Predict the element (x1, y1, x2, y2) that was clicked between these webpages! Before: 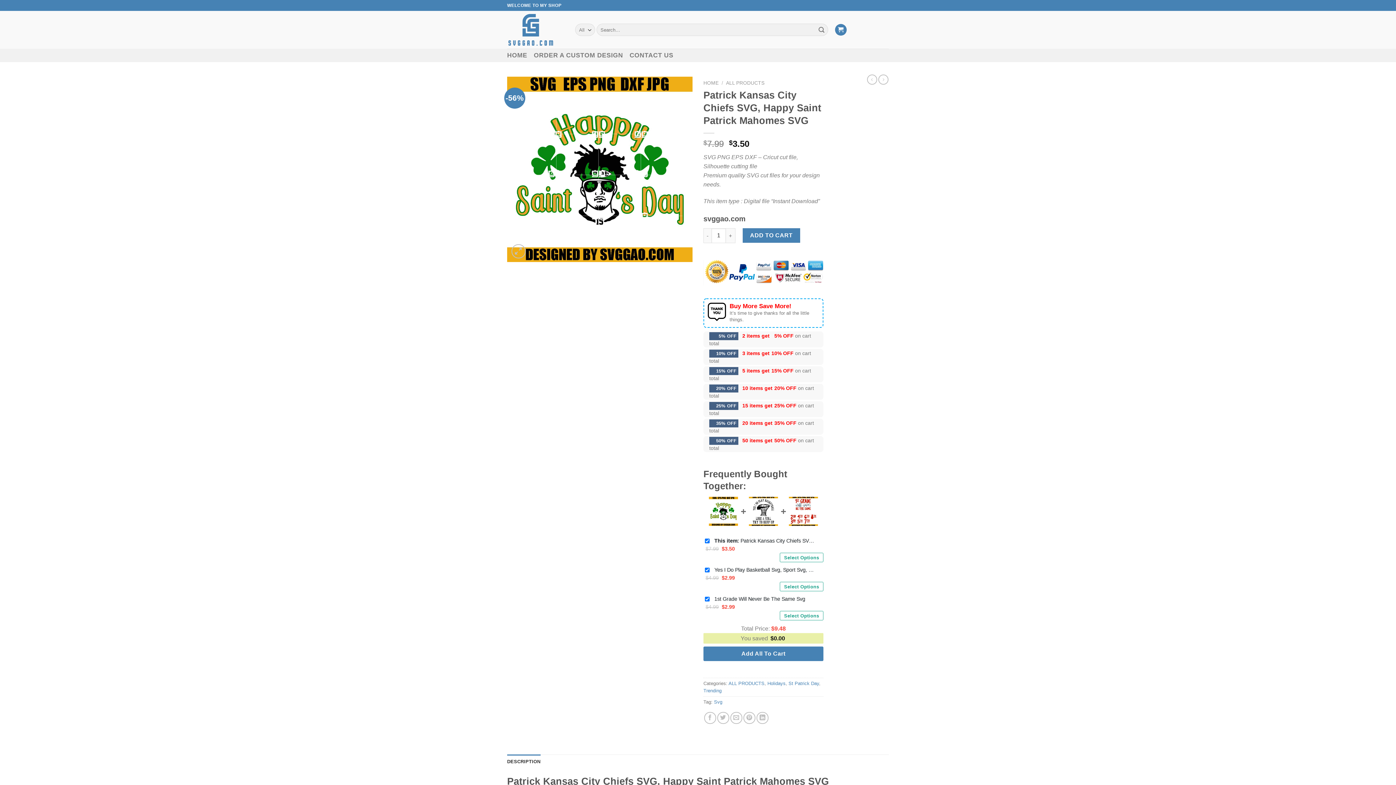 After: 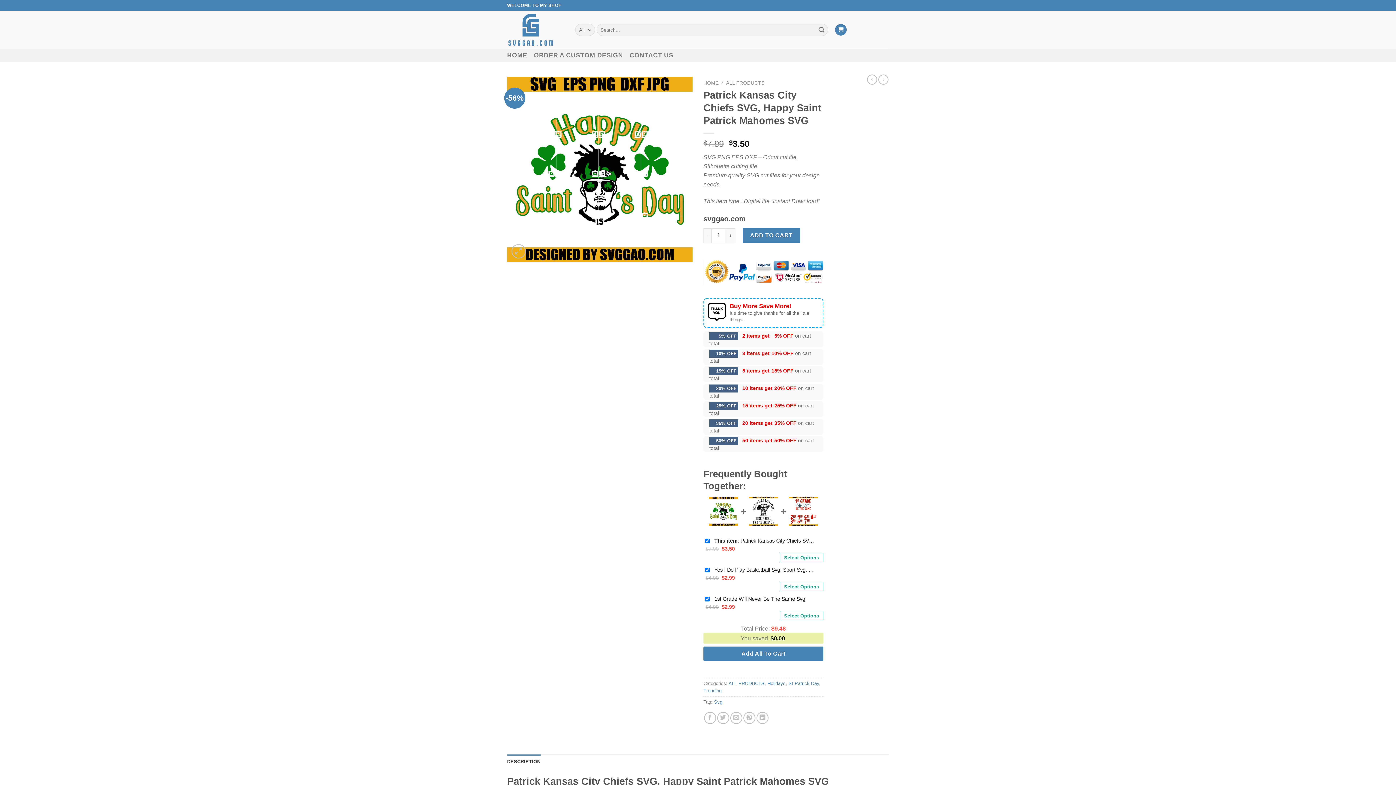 Action: bbox: (709, 497, 738, 526)